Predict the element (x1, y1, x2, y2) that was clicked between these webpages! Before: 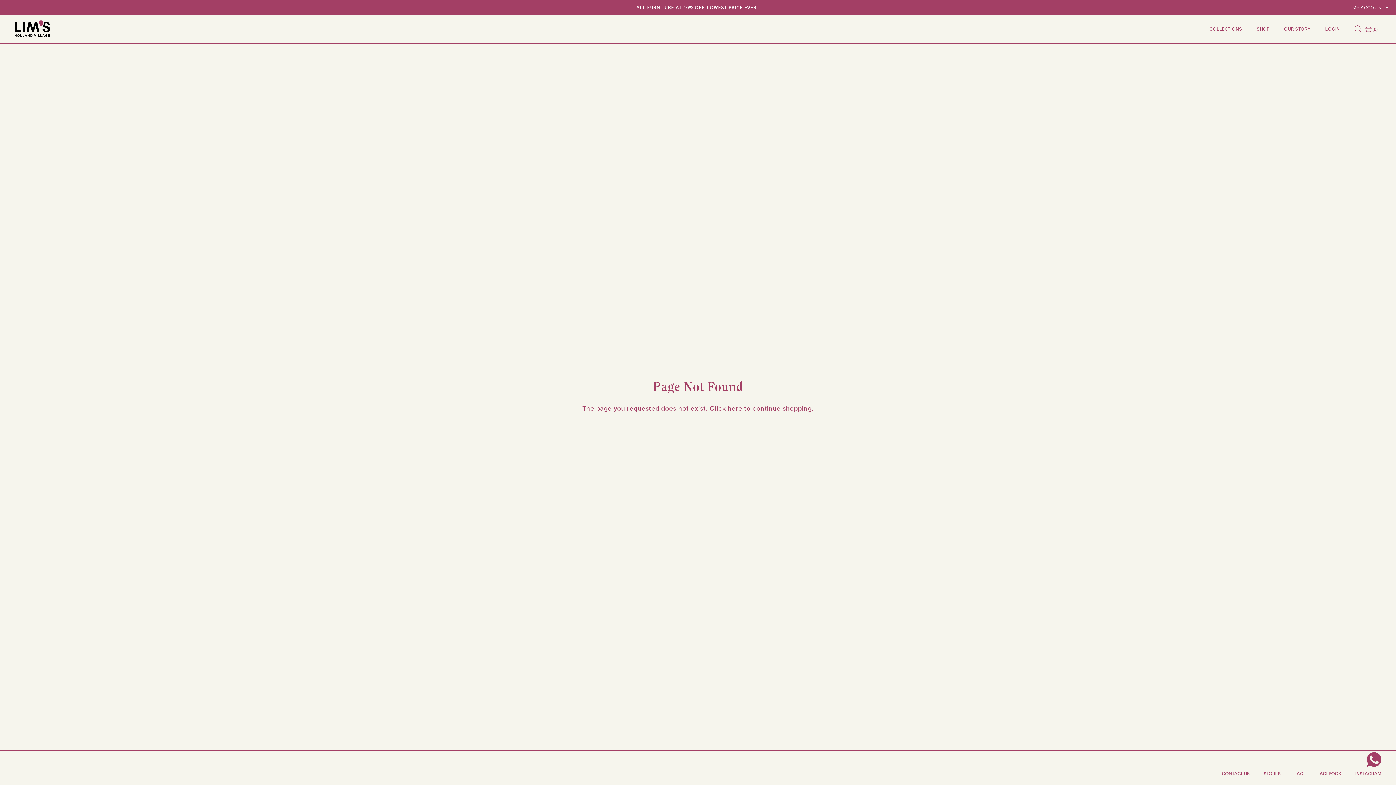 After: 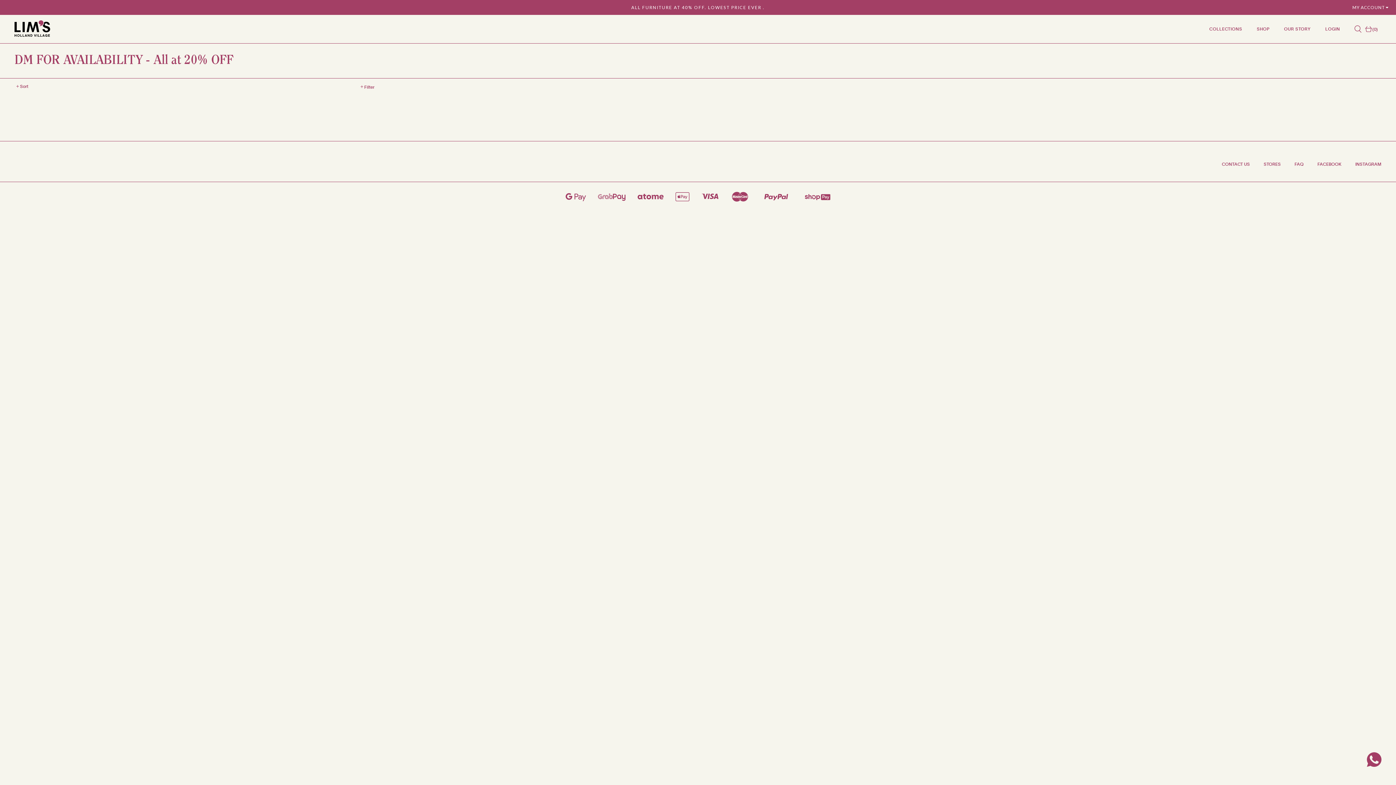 Action: bbox: (1202, 14, 1249, 43) label: COLLECTIONS